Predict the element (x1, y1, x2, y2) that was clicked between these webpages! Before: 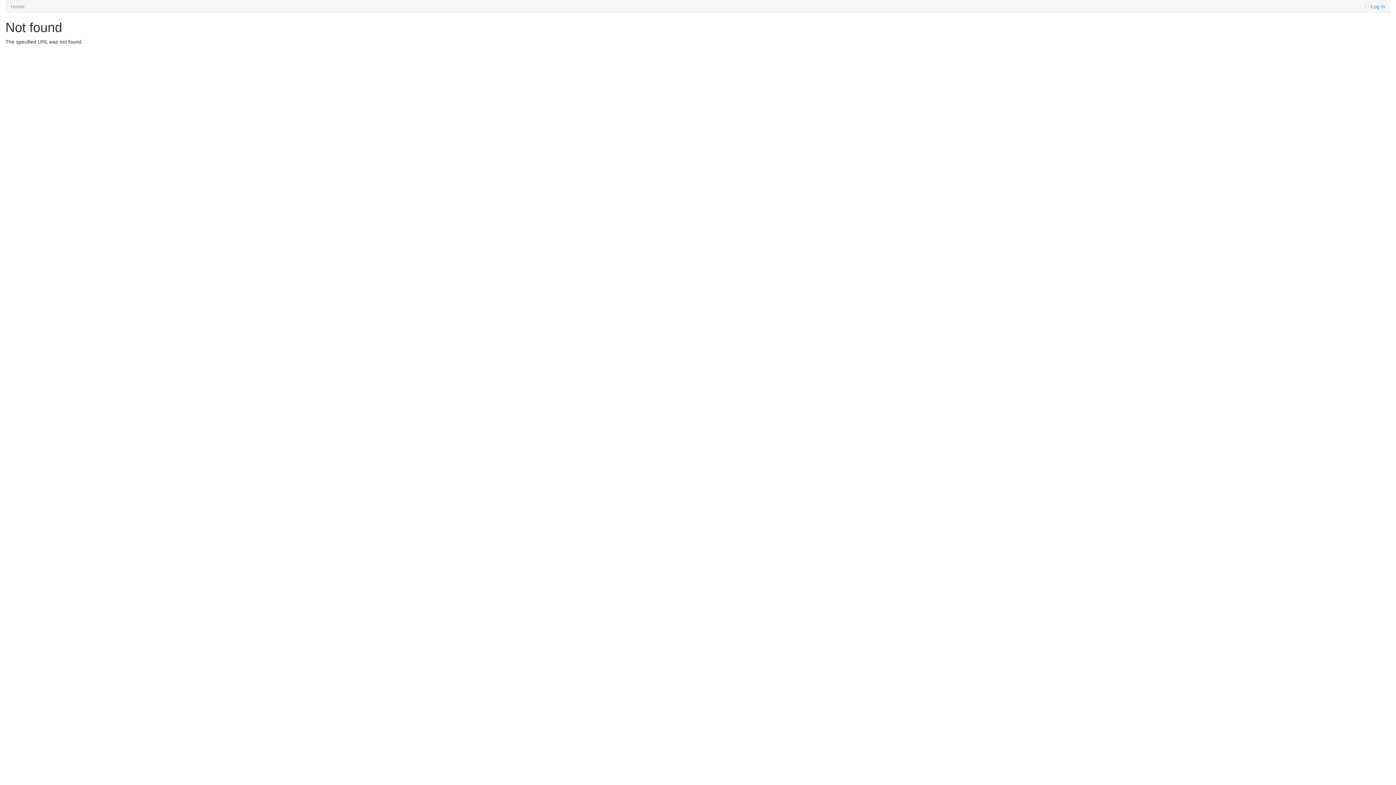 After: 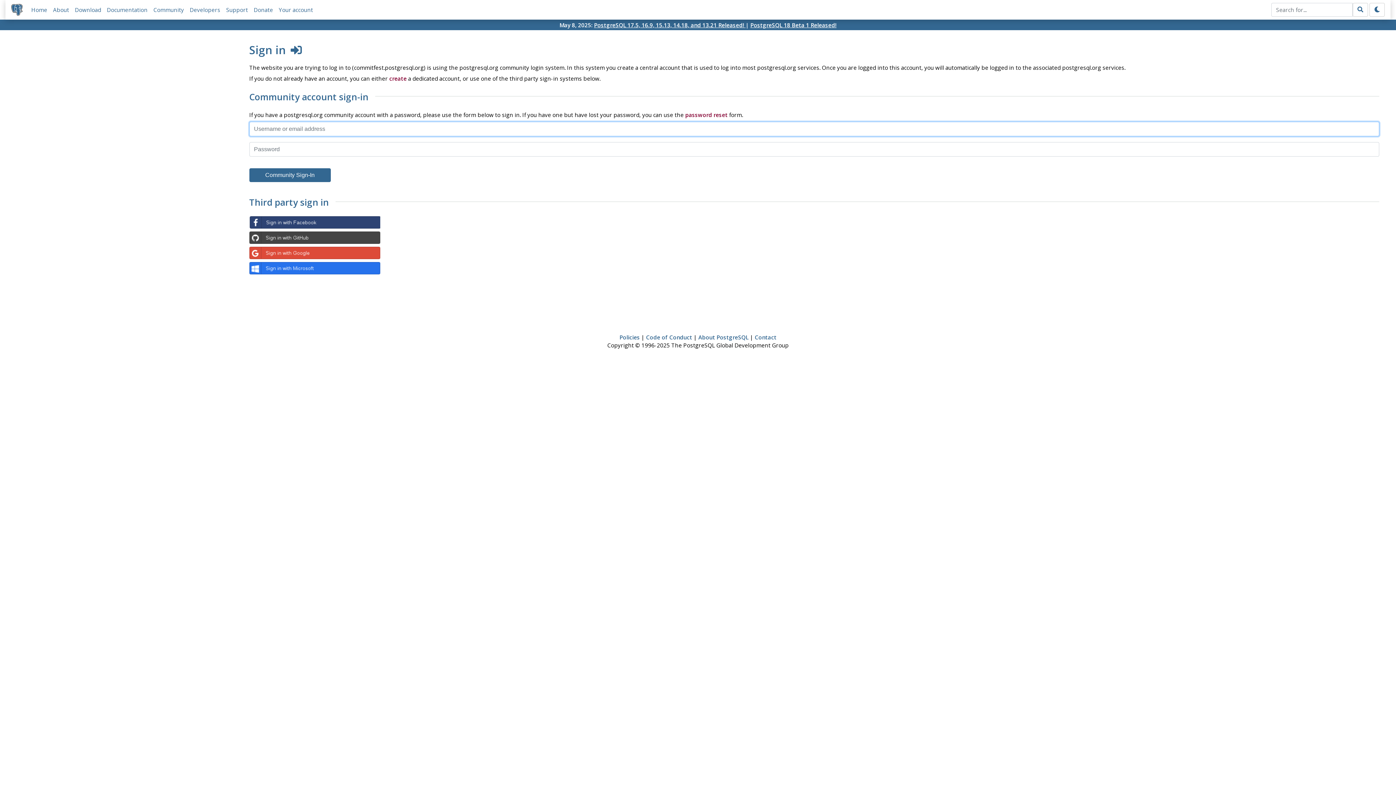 Action: bbox: (1371, 3, 1385, 9) label: Log in